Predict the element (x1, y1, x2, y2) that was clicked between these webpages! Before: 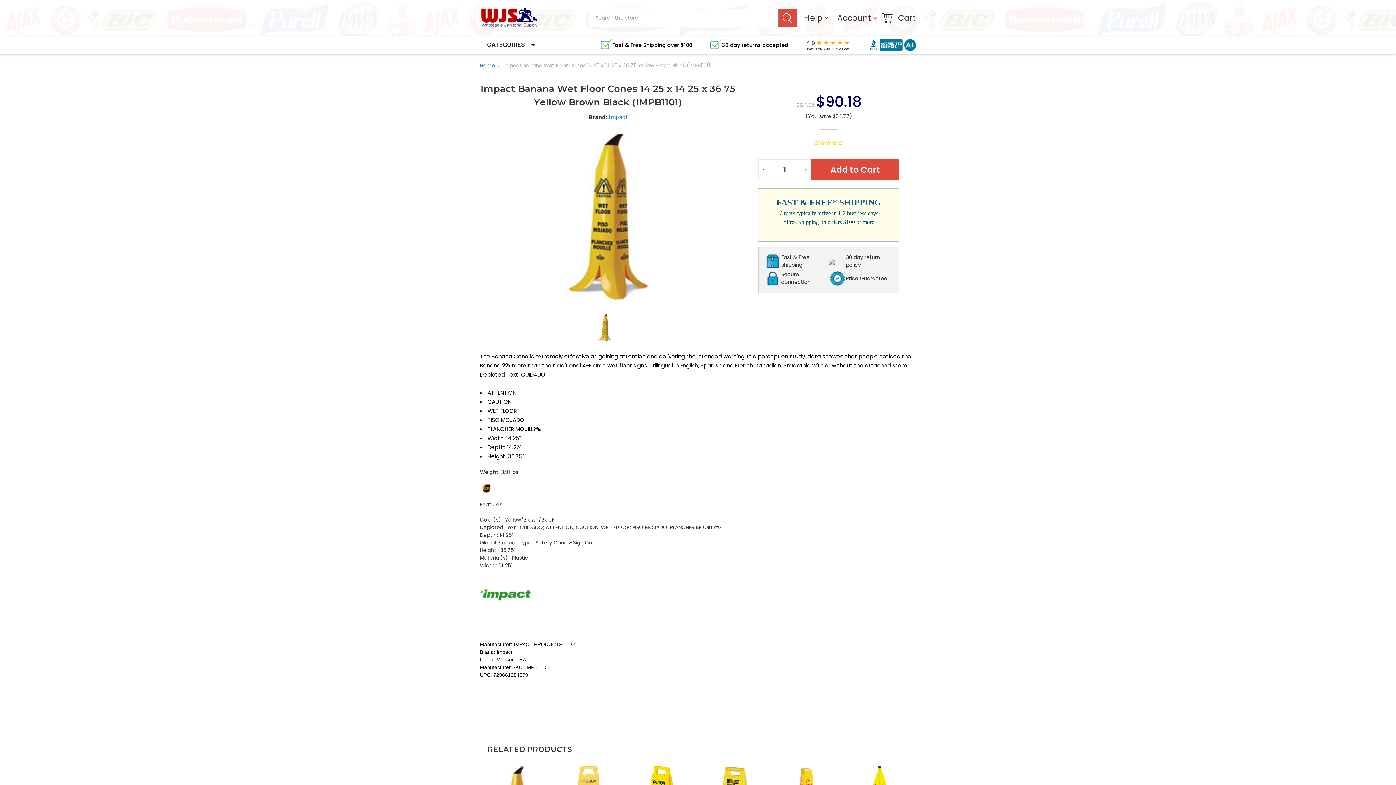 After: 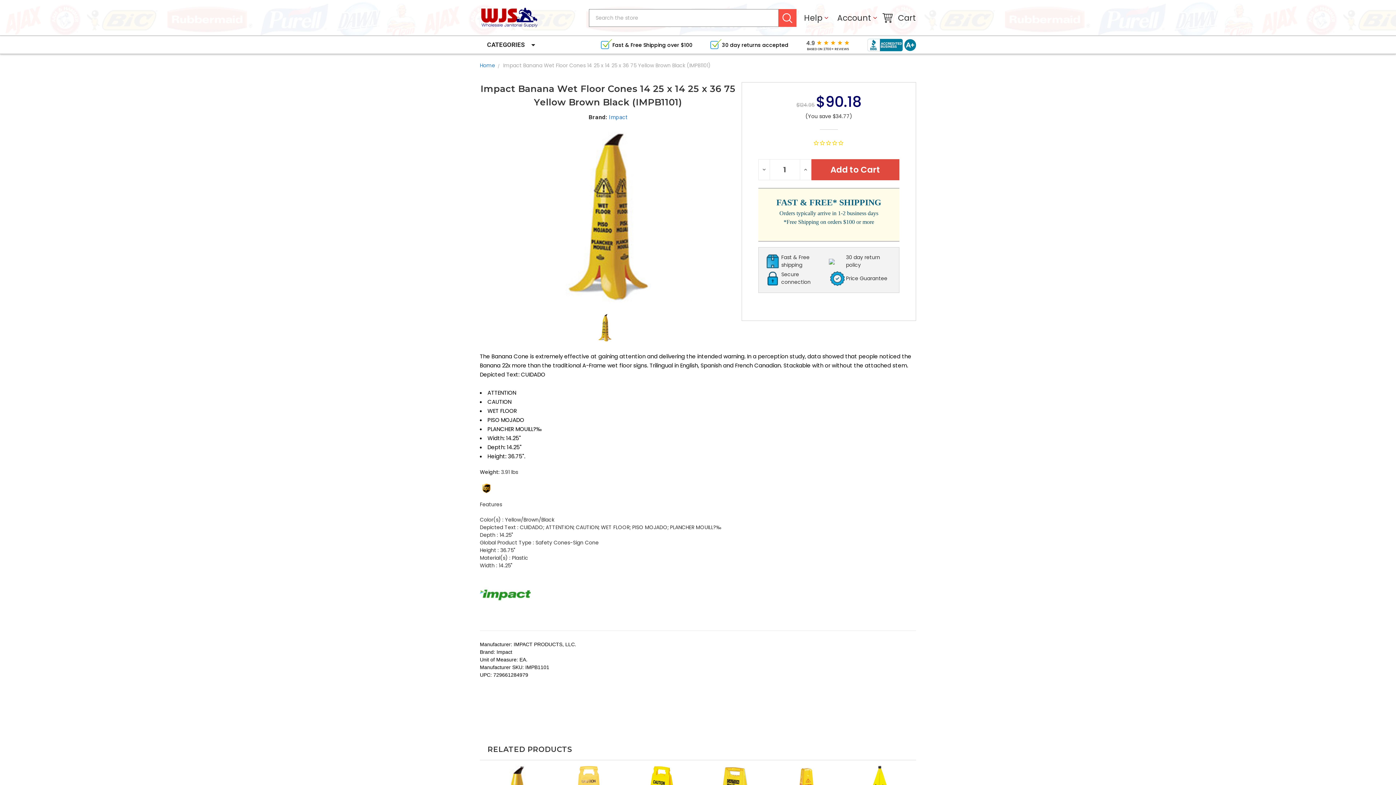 Action: label: SEARCH bbox: (778, 8, 796, 26)